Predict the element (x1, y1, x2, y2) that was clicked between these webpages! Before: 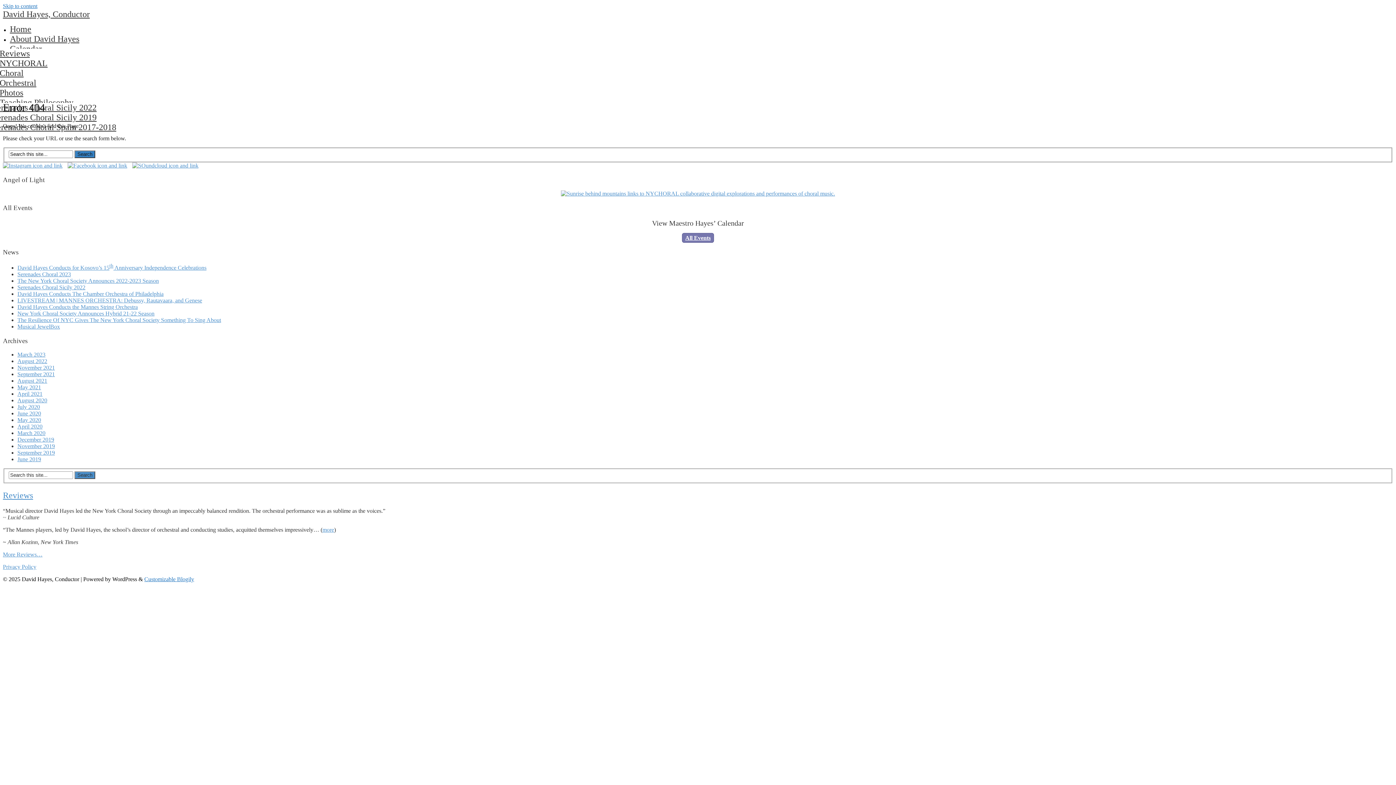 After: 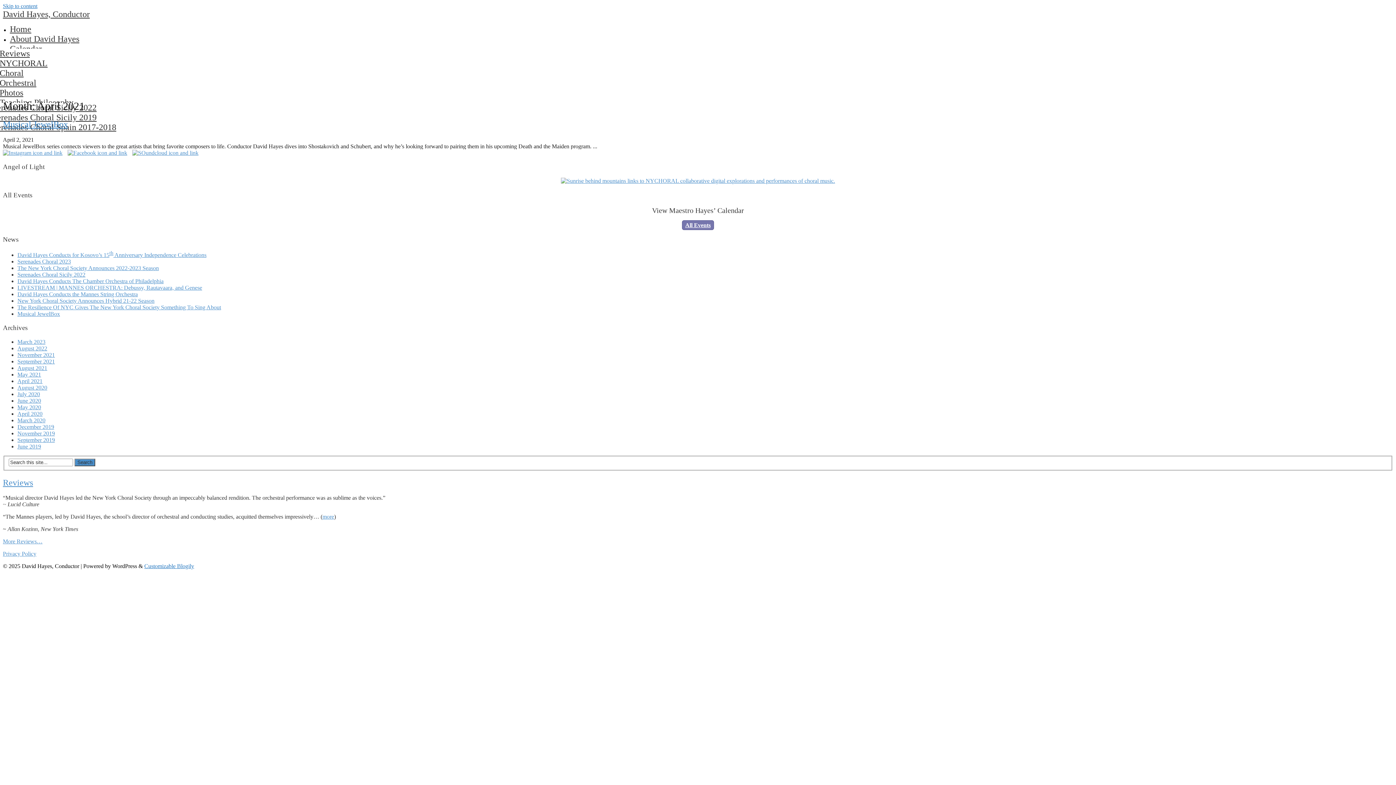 Action: bbox: (17, 391, 42, 397) label: April 2021